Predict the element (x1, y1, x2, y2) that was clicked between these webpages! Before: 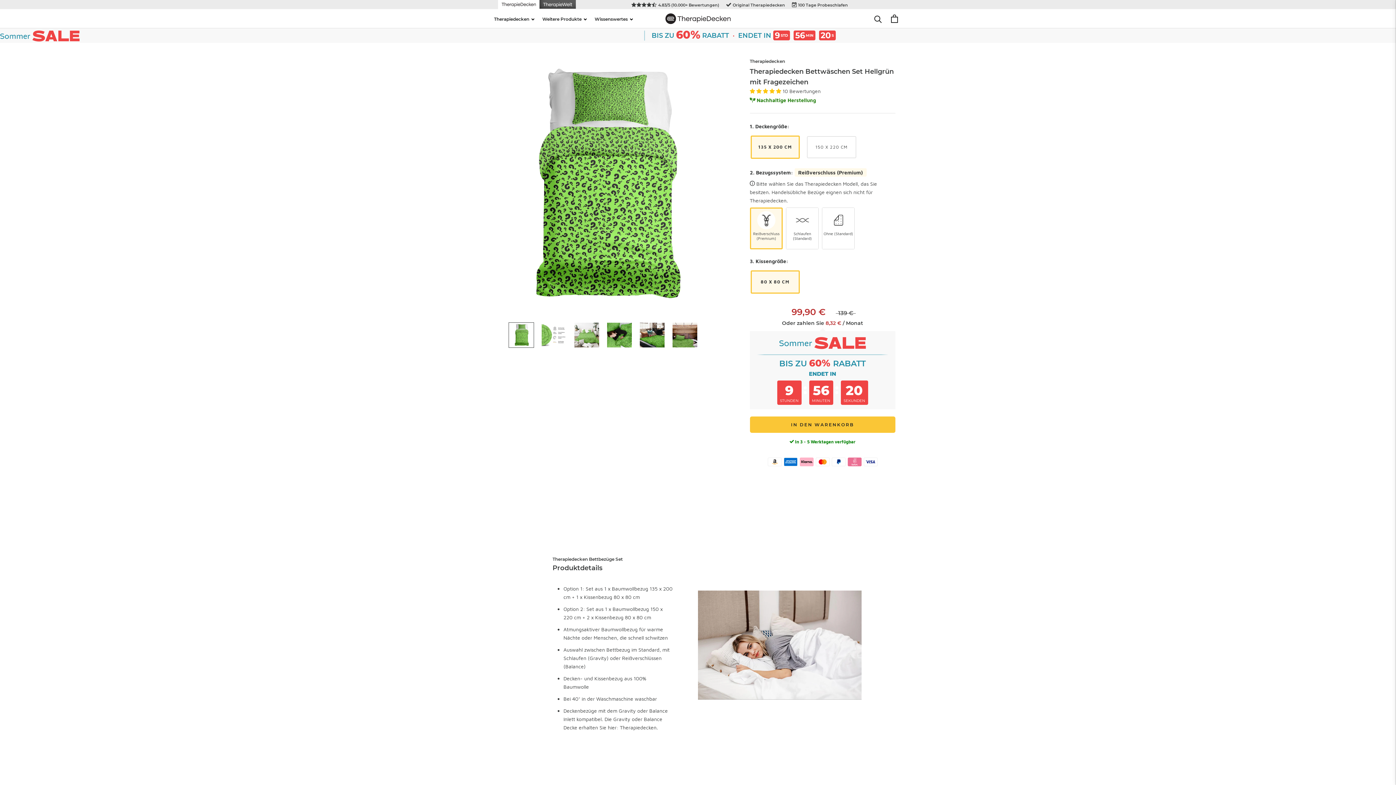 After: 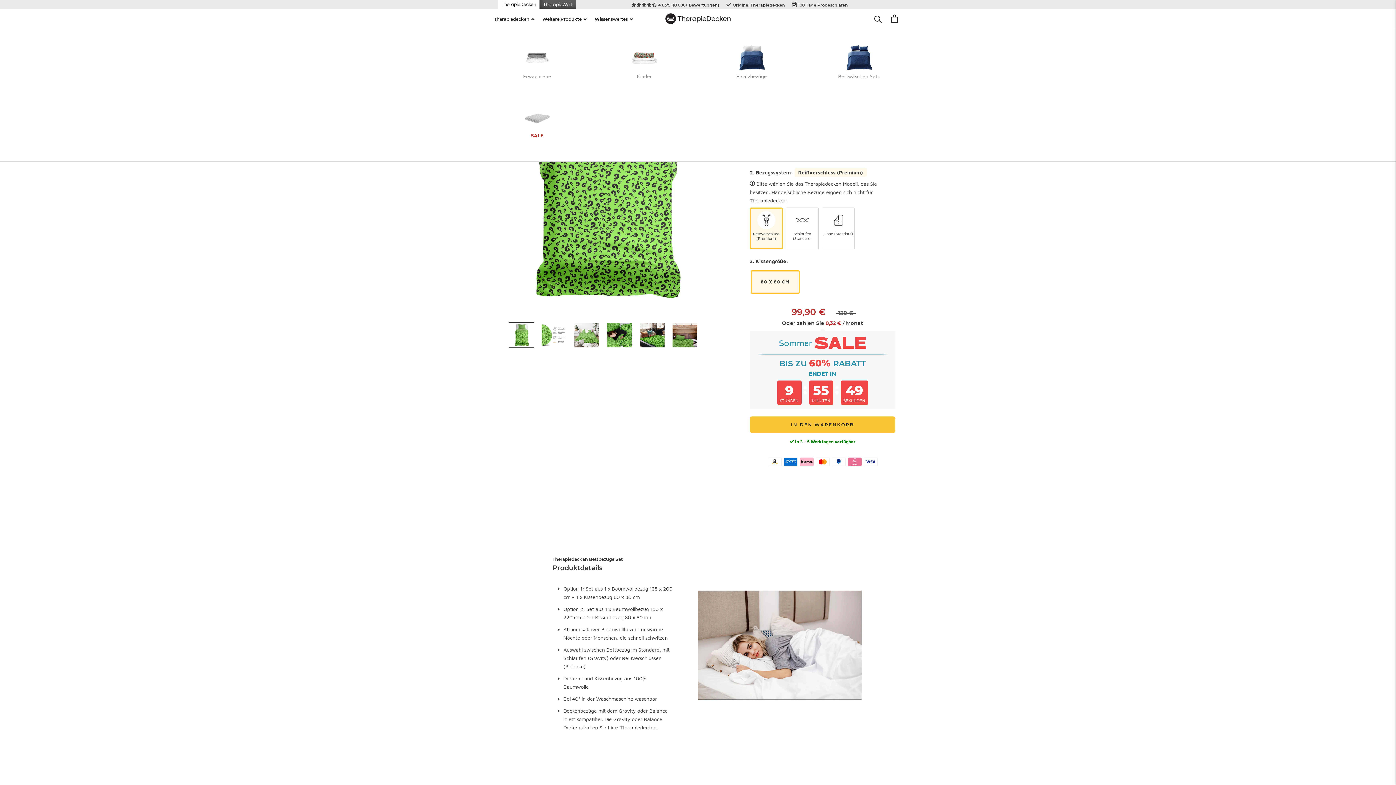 Action: label: Therapiedecken
Therapiedecken bbox: (494, 16, 531, 21)